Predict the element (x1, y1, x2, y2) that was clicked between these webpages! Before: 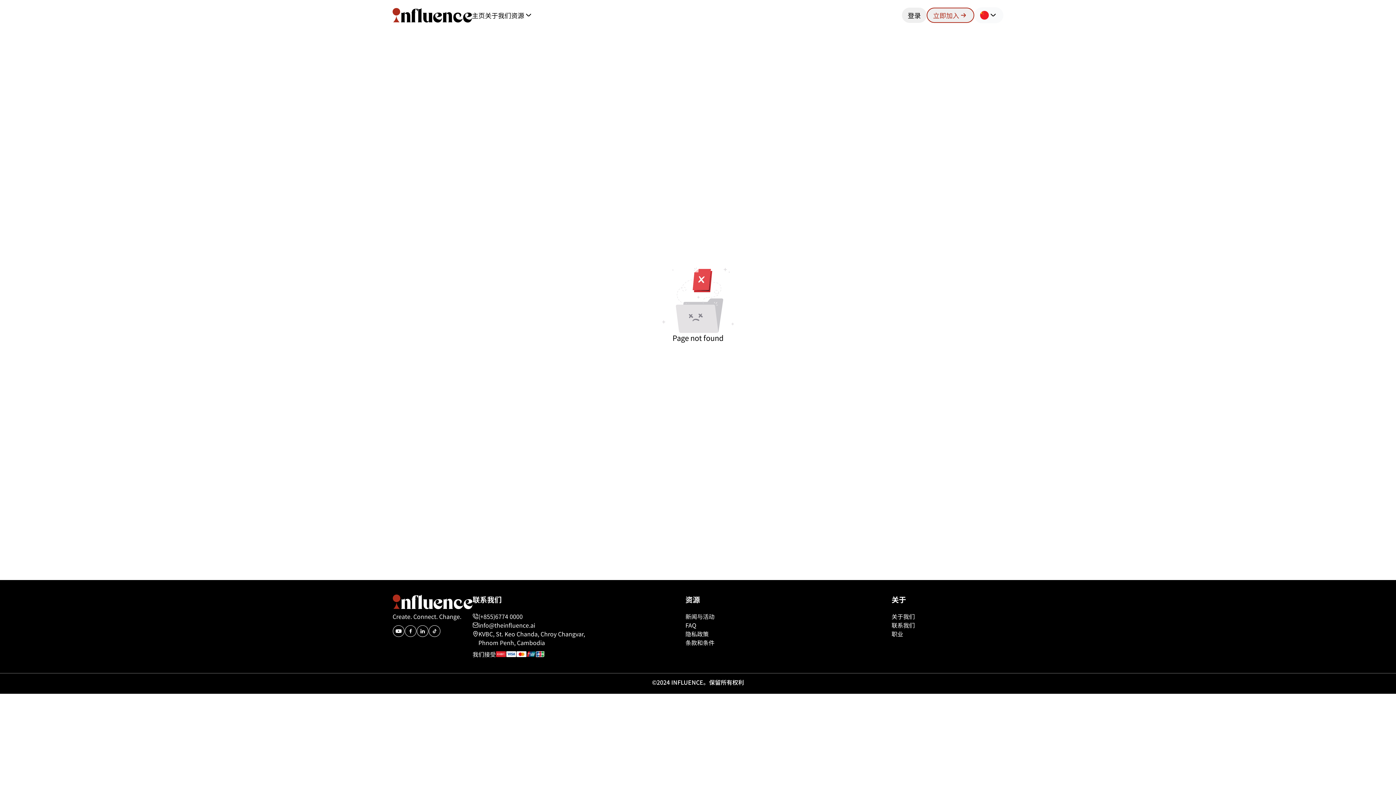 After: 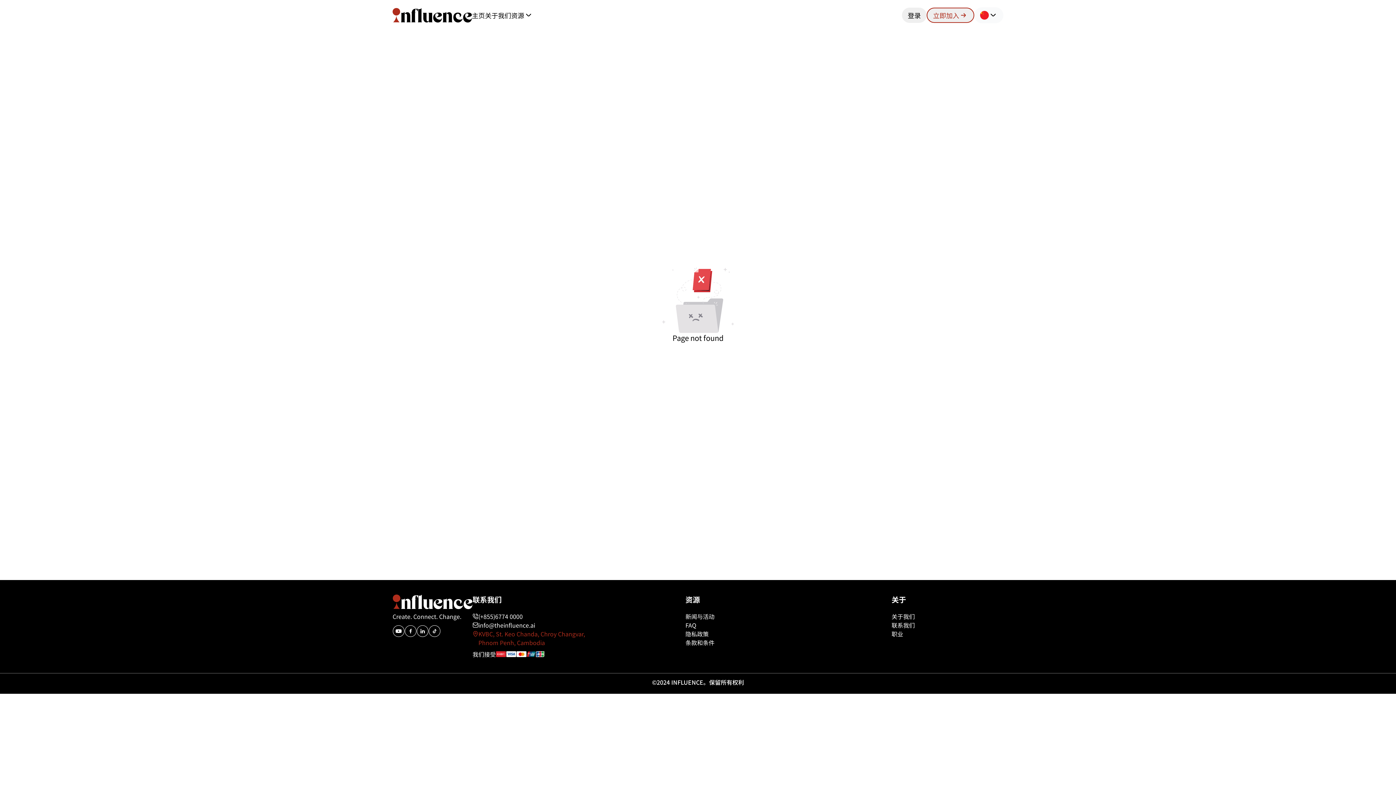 Action: bbox: (478, 629, 597, 647) label: KVBC, St. Keo Chanda, Chroy Changvar, Phnom Penh, Cambodia